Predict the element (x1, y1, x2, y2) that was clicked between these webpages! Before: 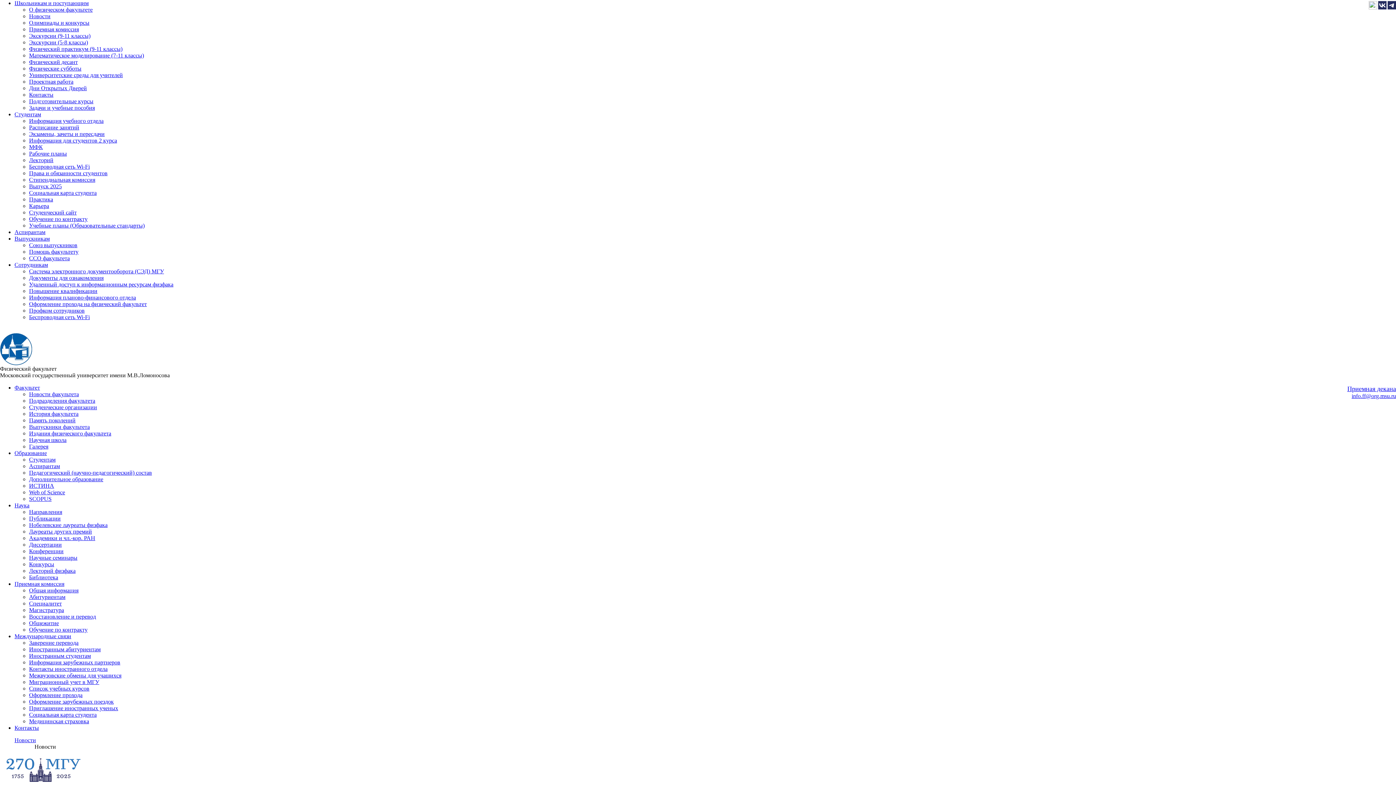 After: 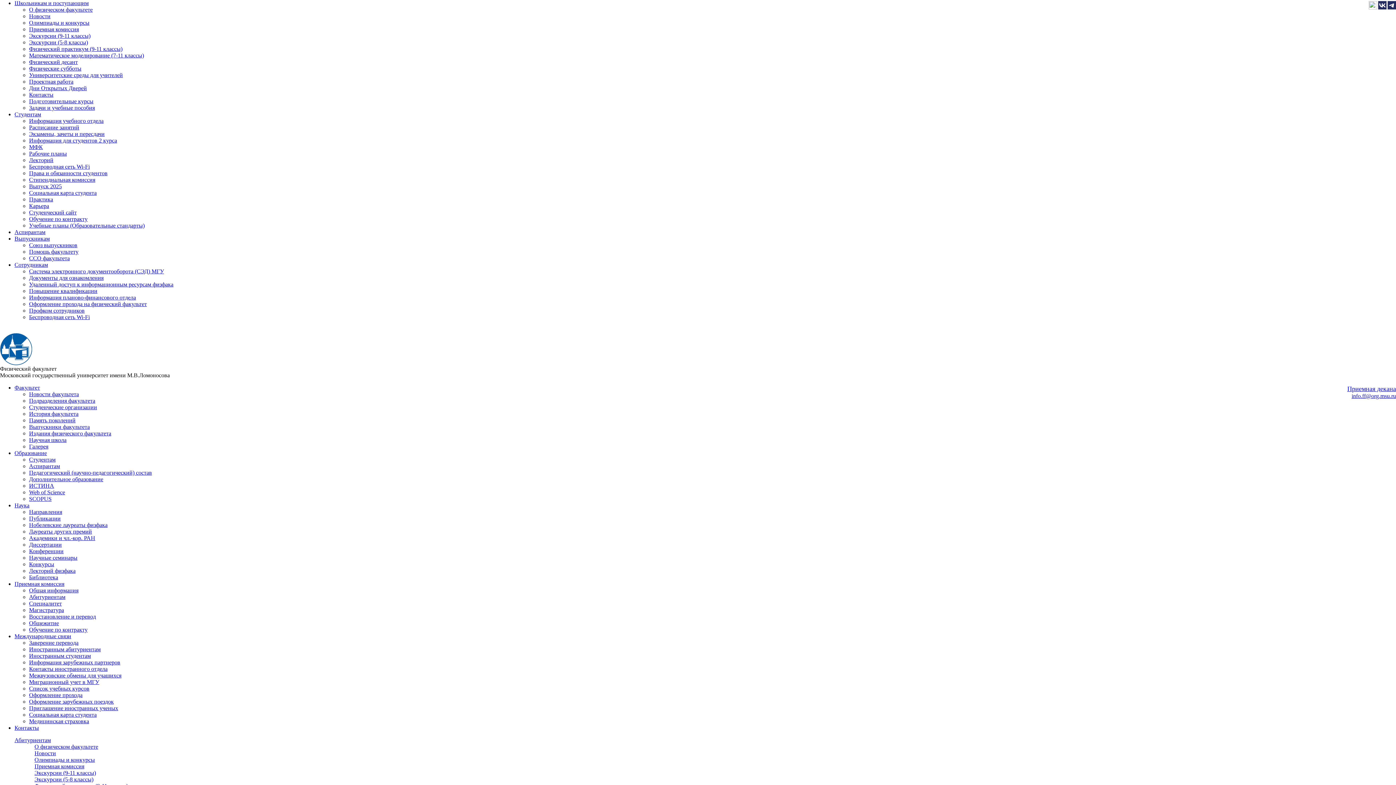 Action: label: Физический десант bbox: (29, 58, 77, 65)